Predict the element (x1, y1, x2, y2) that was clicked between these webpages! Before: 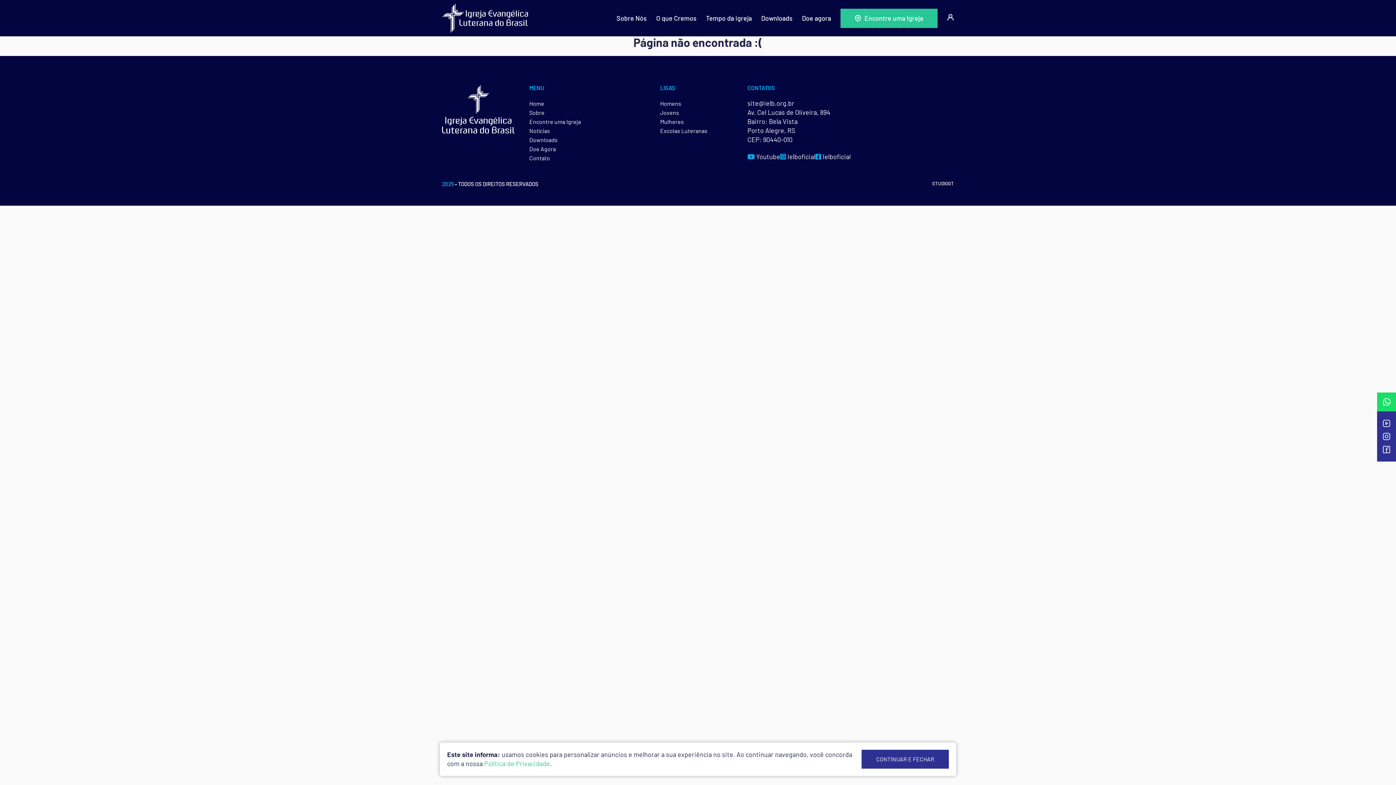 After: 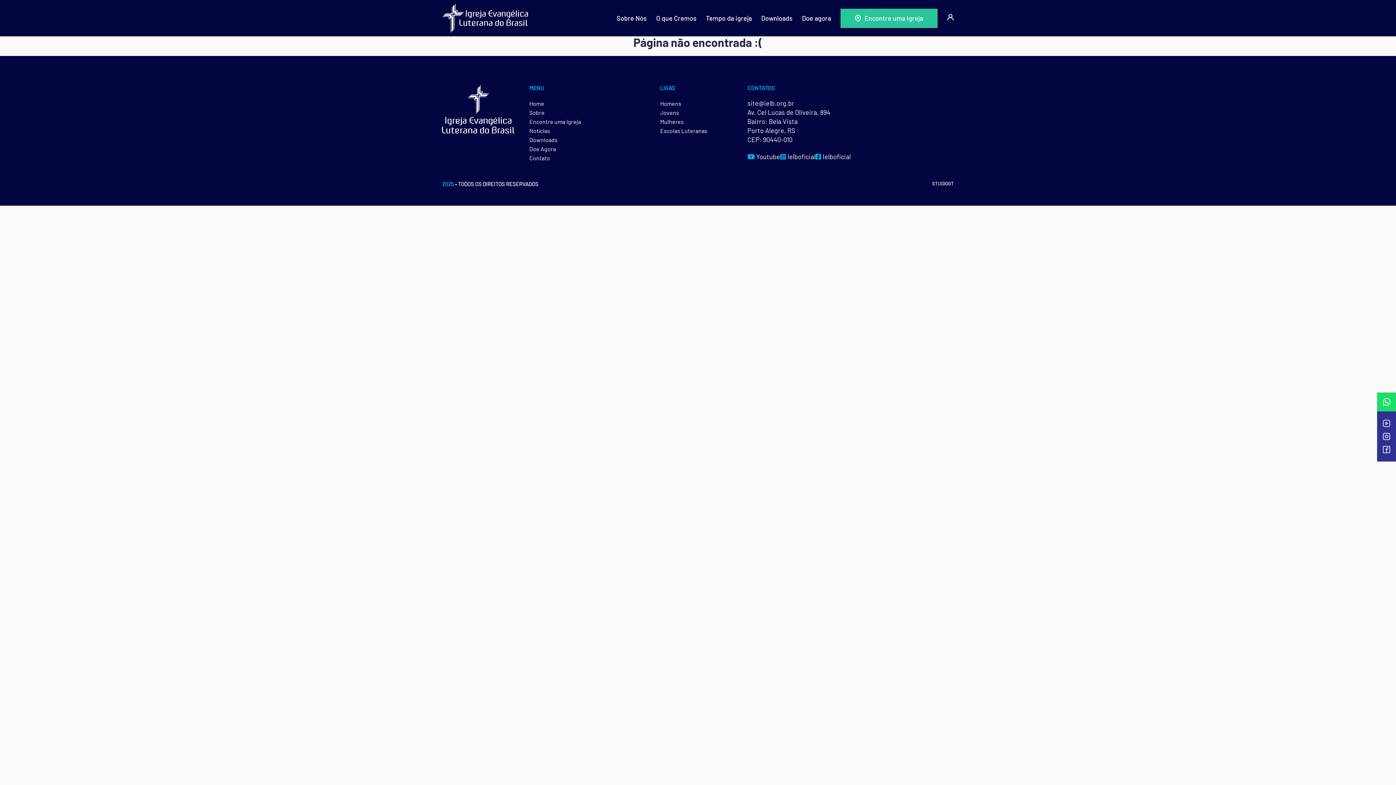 Action: bbox: (861, 750, 949, 769) label: CONTINUAR E FECHAR